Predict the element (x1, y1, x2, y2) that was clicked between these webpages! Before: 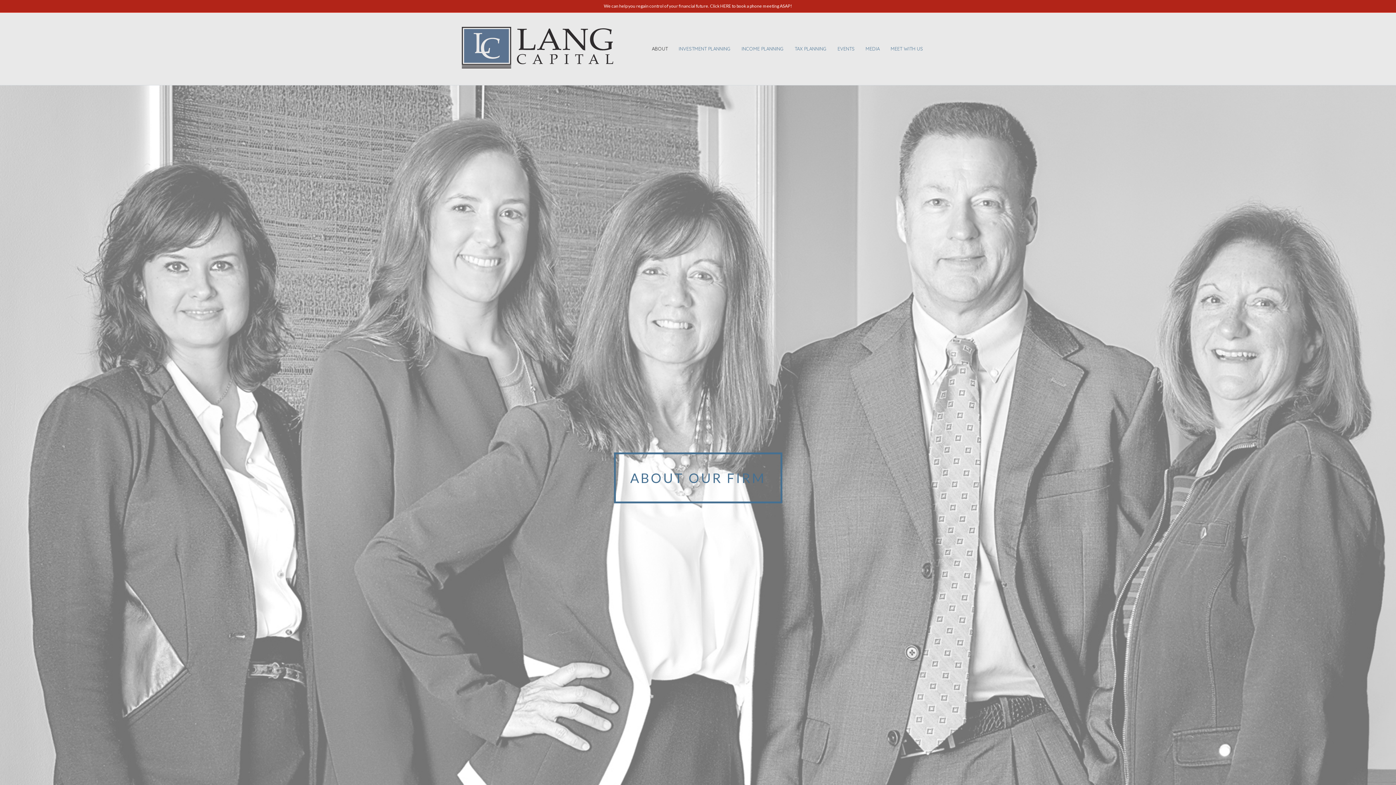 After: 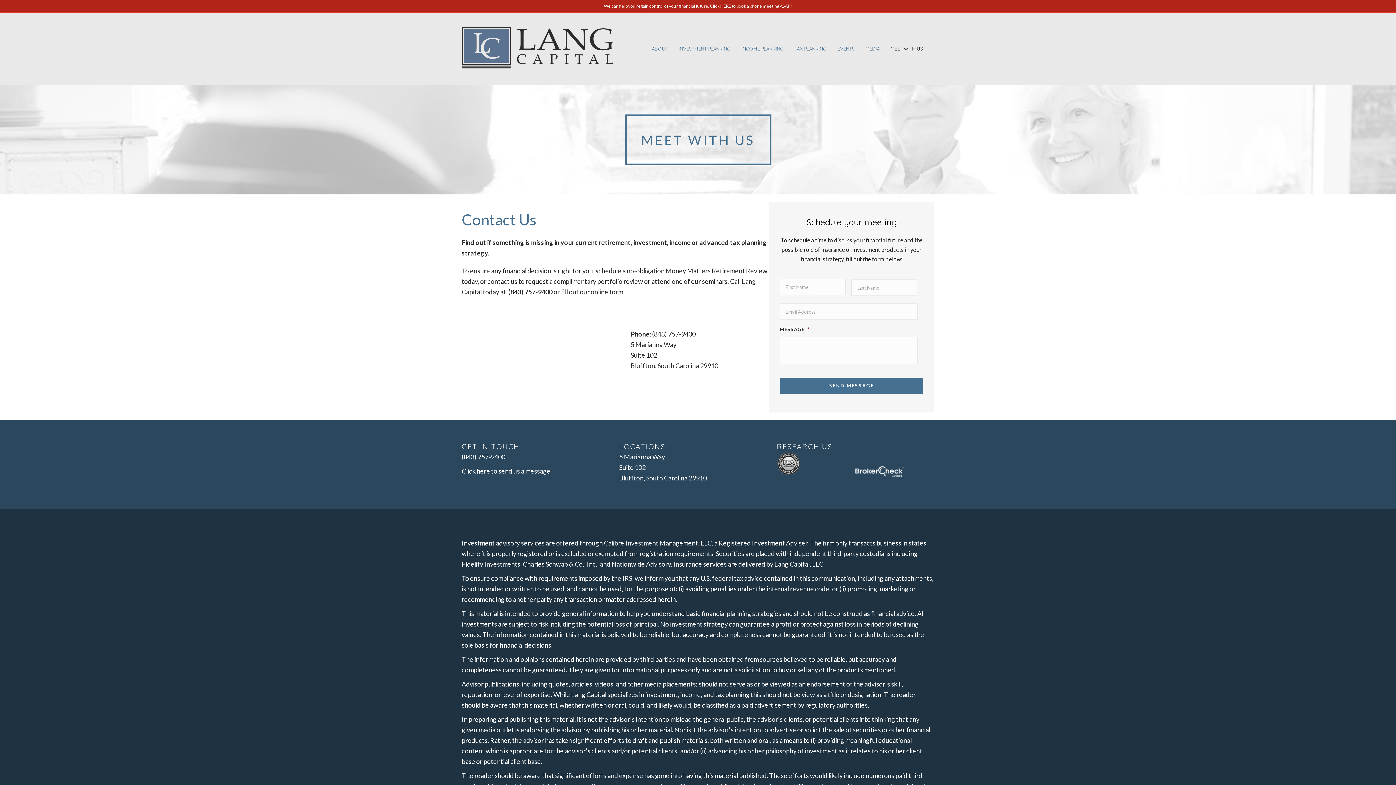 Action: bbox: (885, 40, 934, 57) label: MEET WITH US